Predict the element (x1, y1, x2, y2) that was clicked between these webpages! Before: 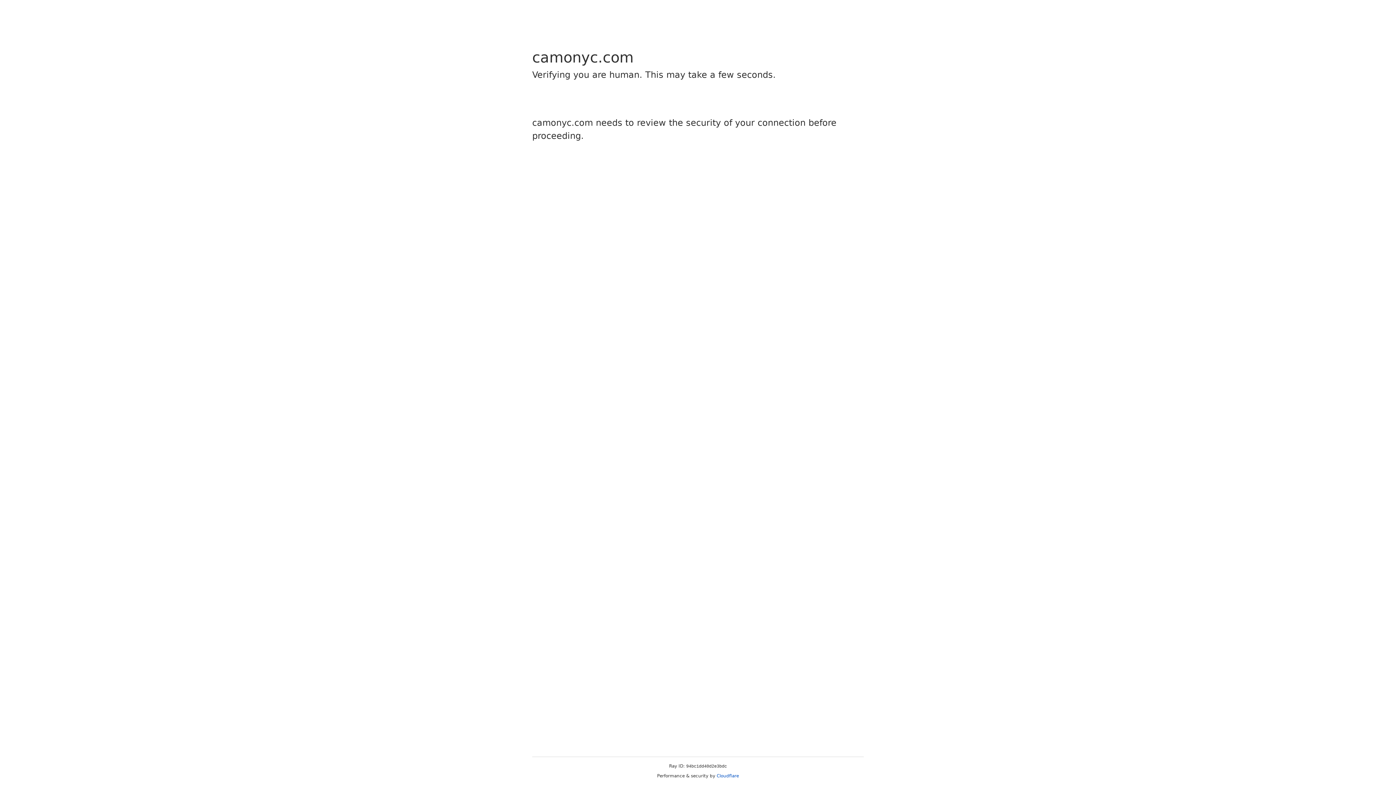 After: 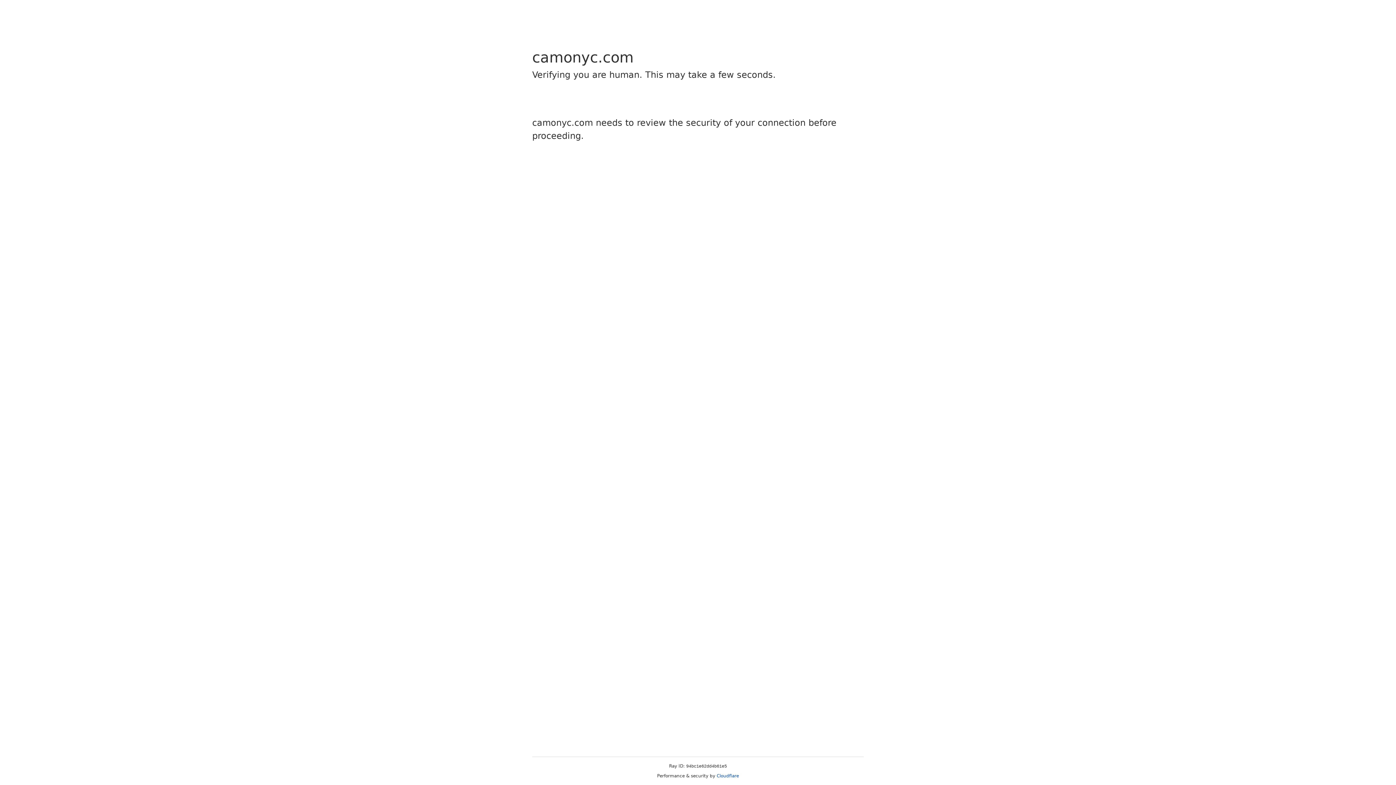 Action: label: Cloudflare bbox: (716, 773, 739, 778)